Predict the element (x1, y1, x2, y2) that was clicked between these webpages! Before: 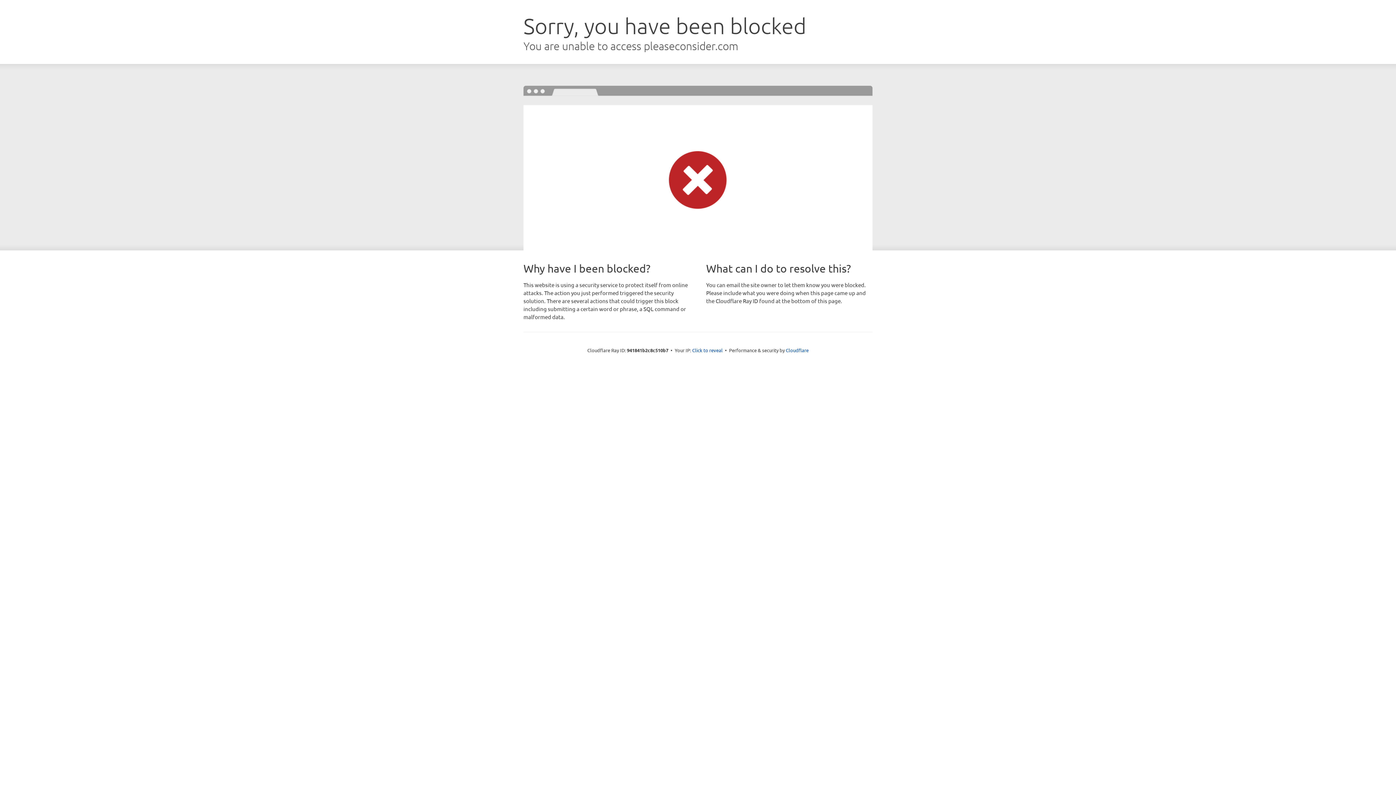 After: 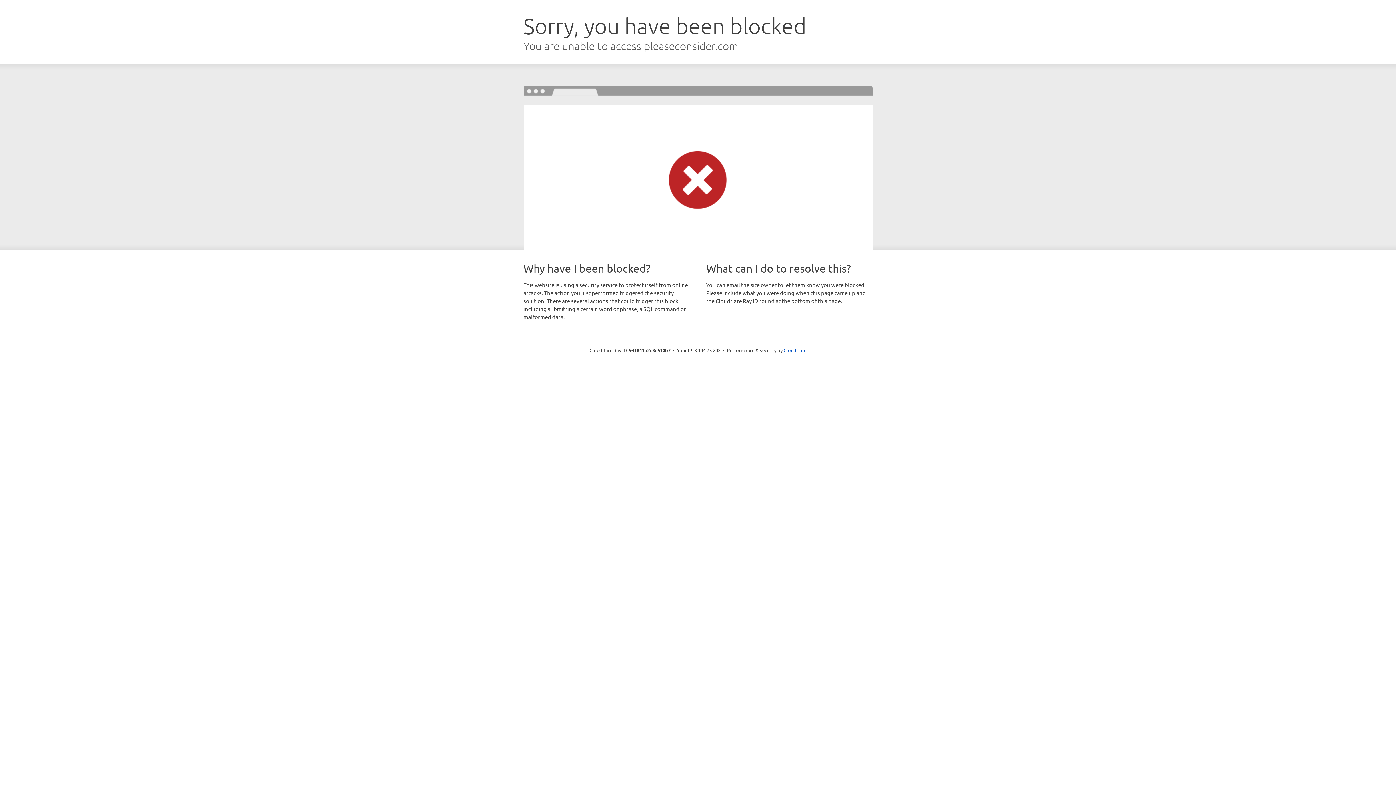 Action: label: Click to reveal bbox: (692, 346, 722, 353)